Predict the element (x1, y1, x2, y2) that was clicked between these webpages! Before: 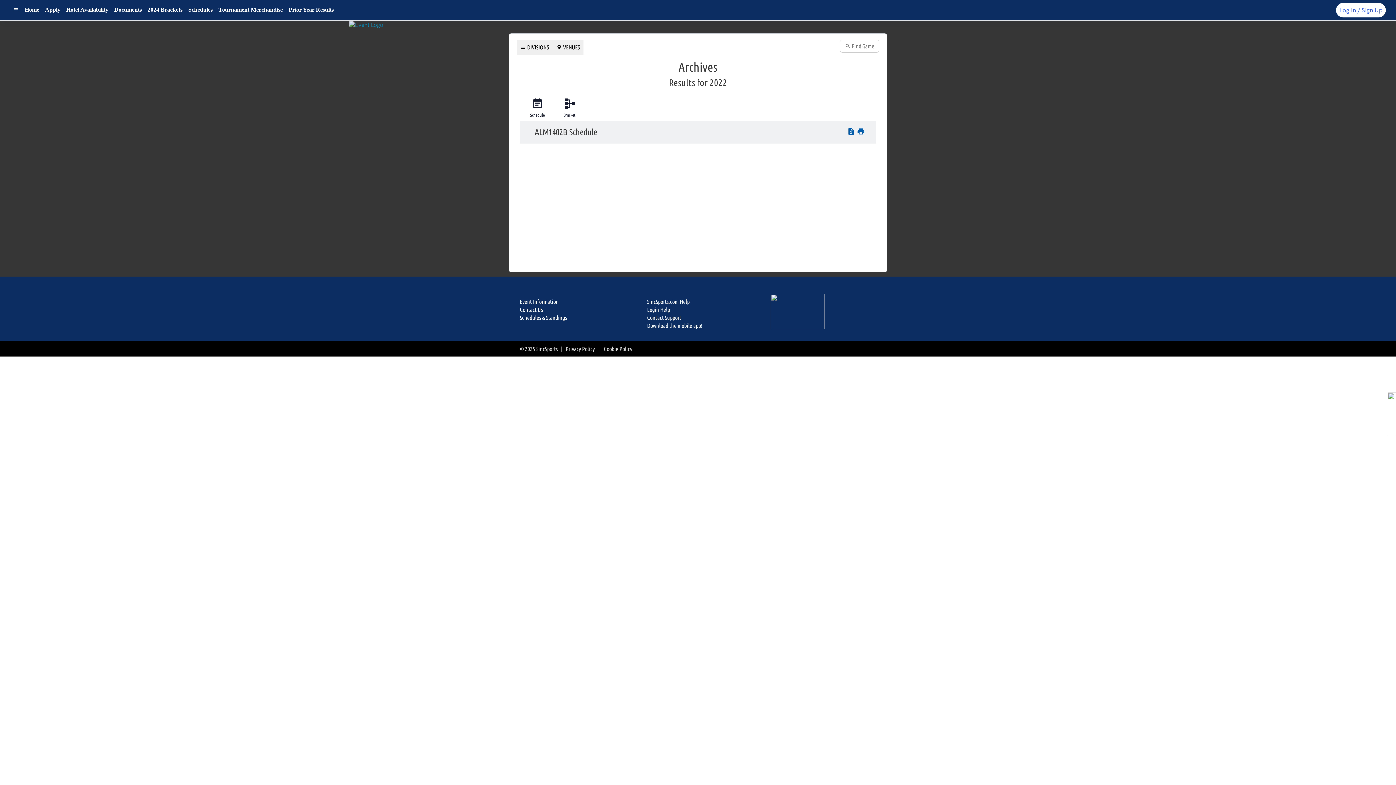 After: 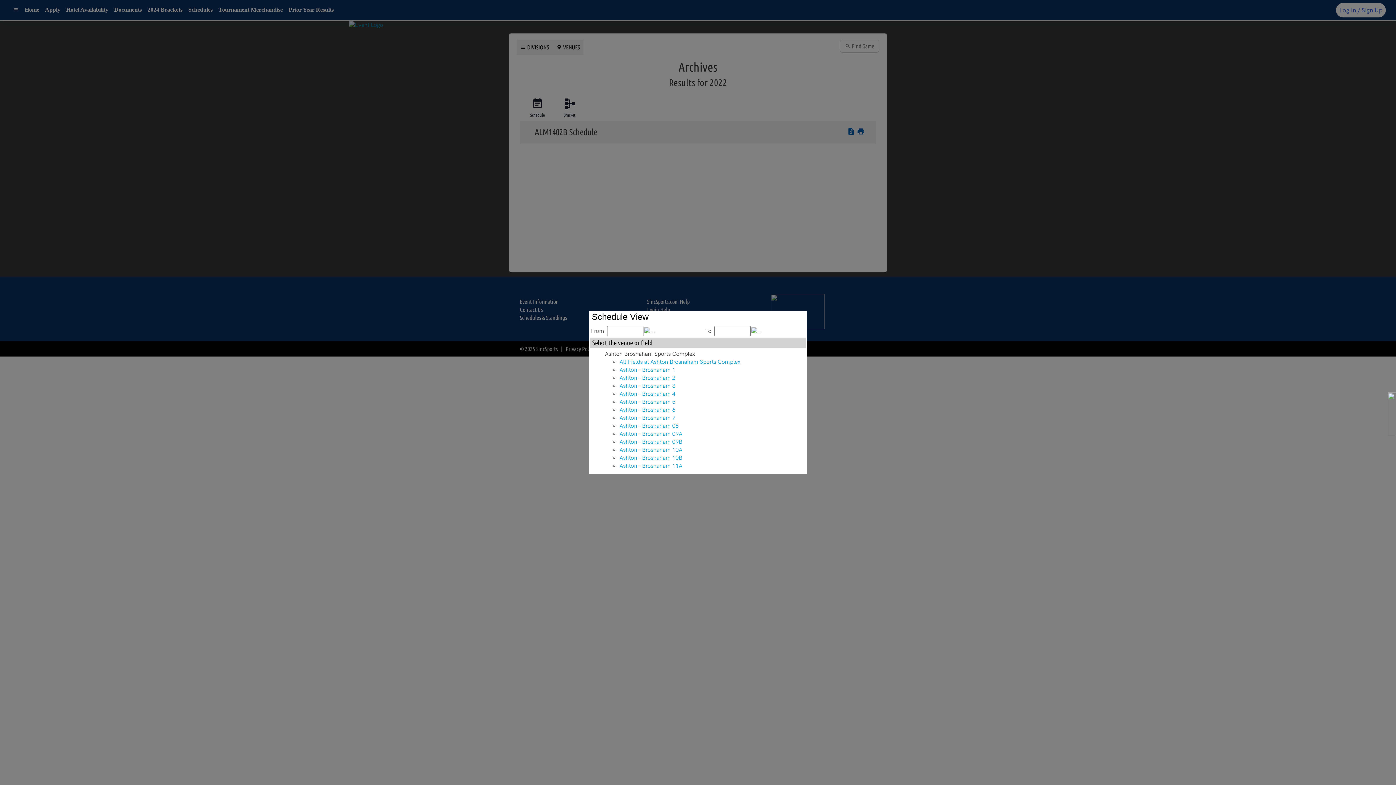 Action: bbox: (556, 44, 580, 50) label:  VENUES